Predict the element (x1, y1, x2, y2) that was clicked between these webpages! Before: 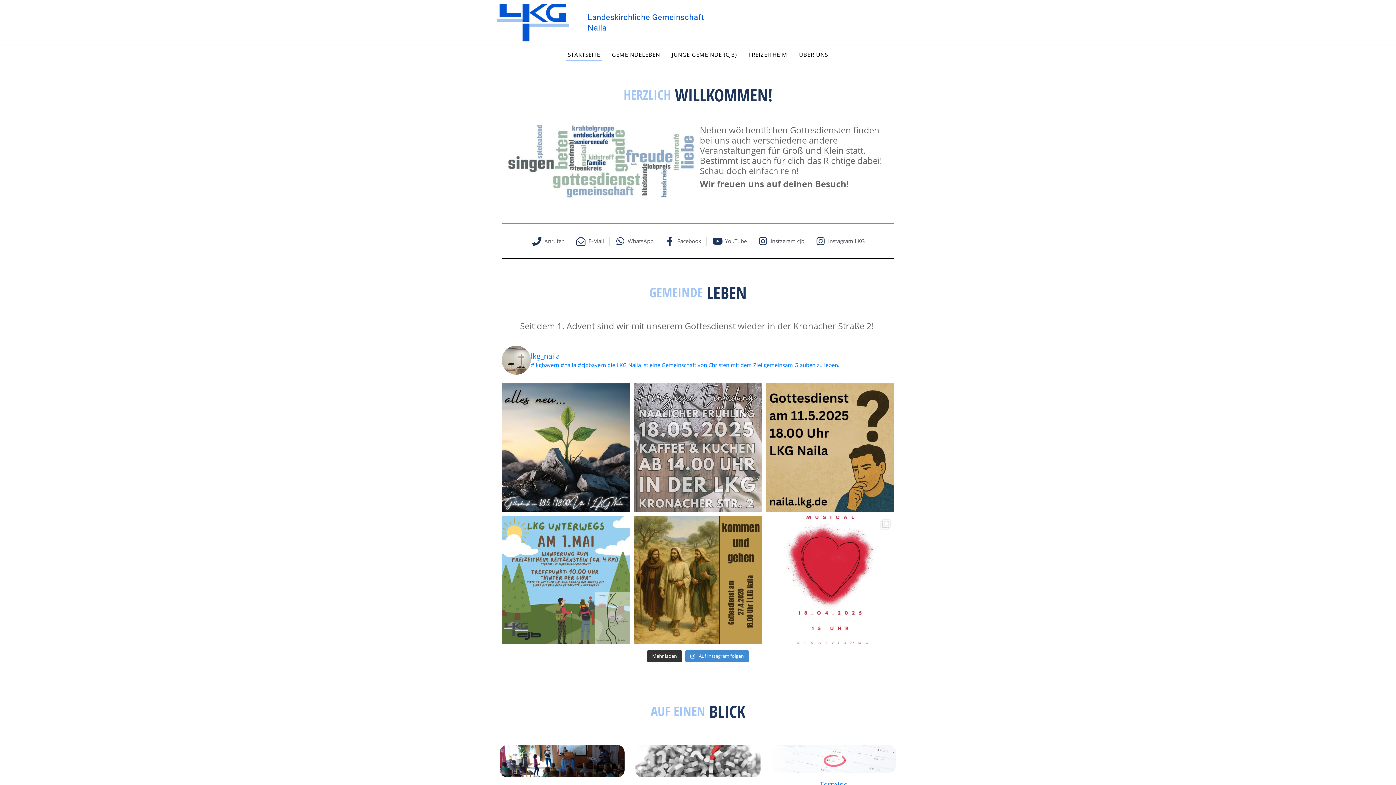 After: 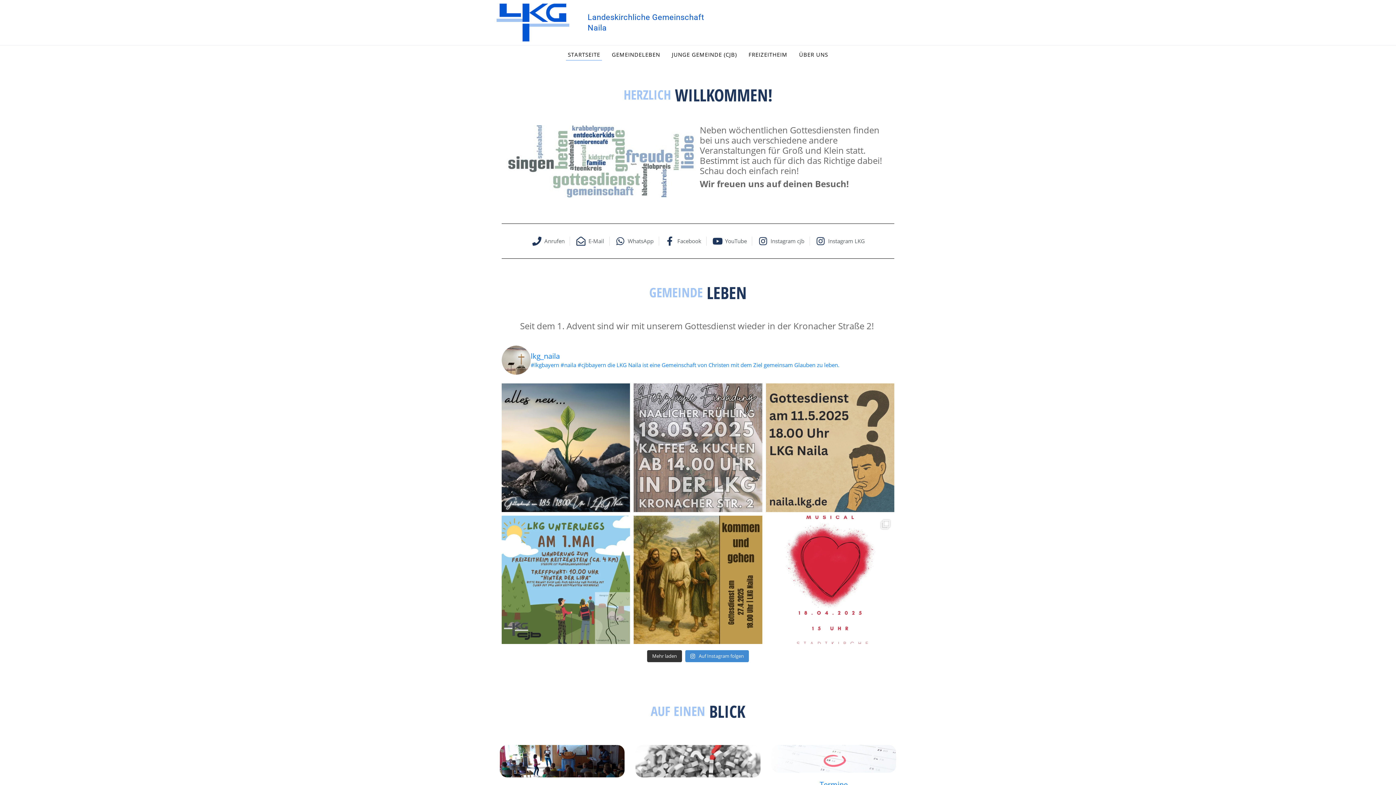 Action: bbox: (766, 383, 894, 512) label: Herzliche Einladung zum Gottesdienst. Thema "Thoma